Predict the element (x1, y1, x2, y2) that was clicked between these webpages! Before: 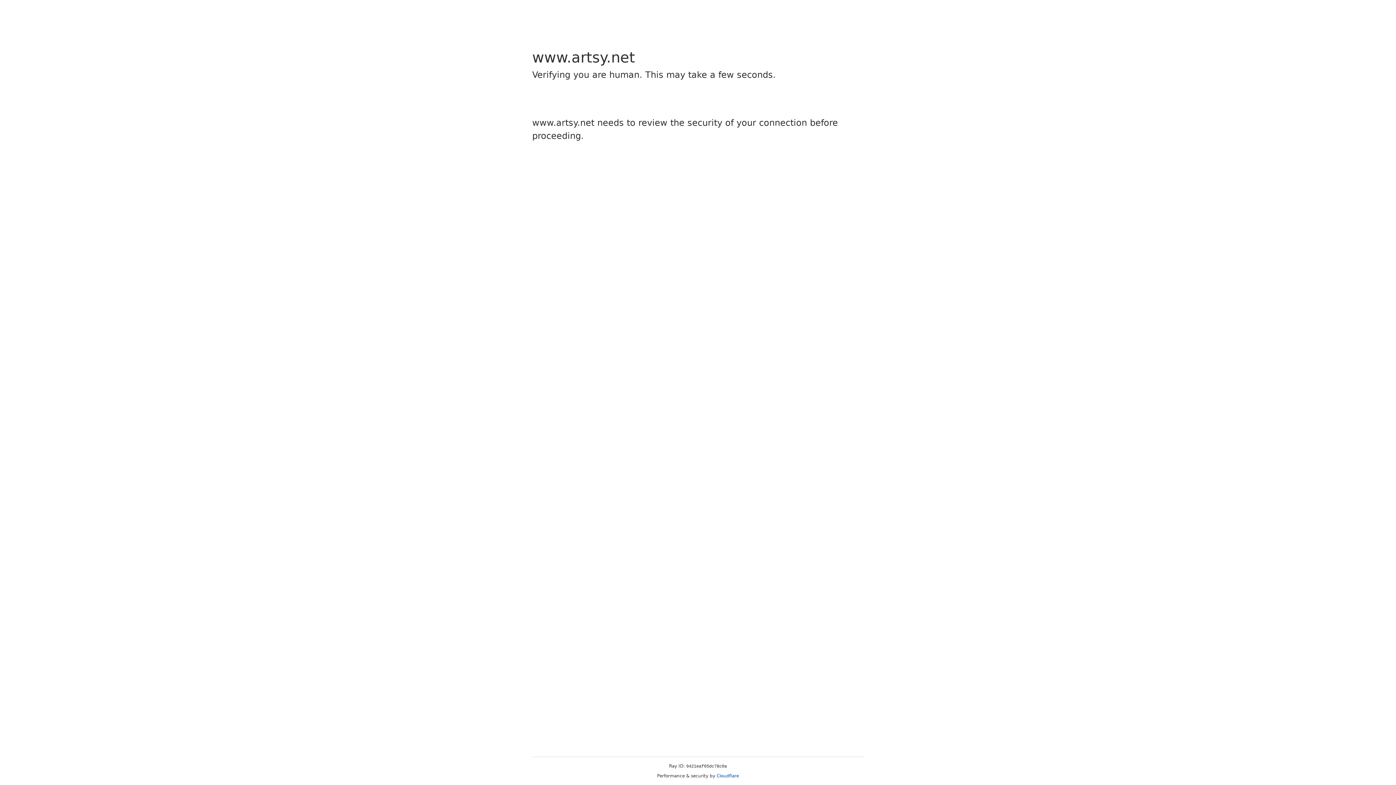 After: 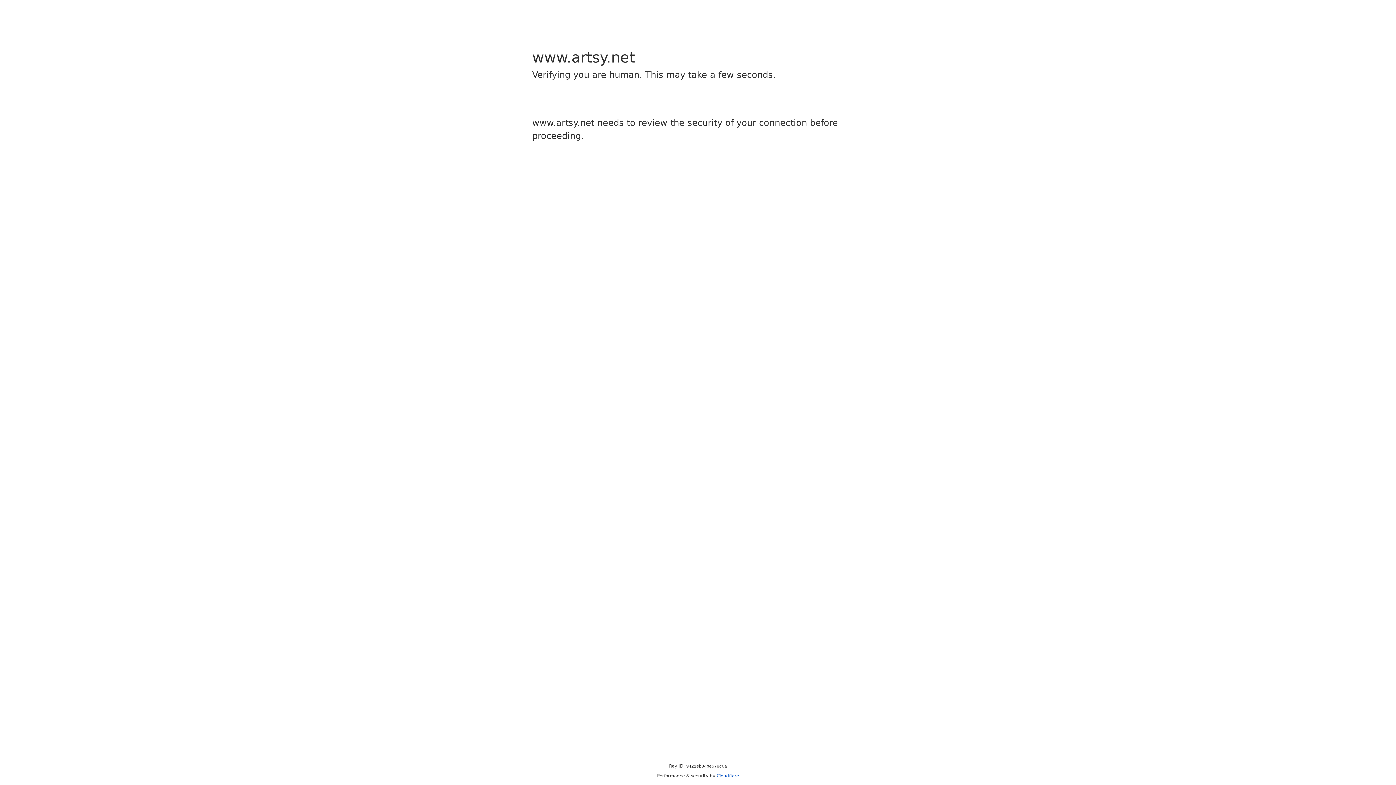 Action: label: Cloudflare bbox: (716, 773, 739, 778)